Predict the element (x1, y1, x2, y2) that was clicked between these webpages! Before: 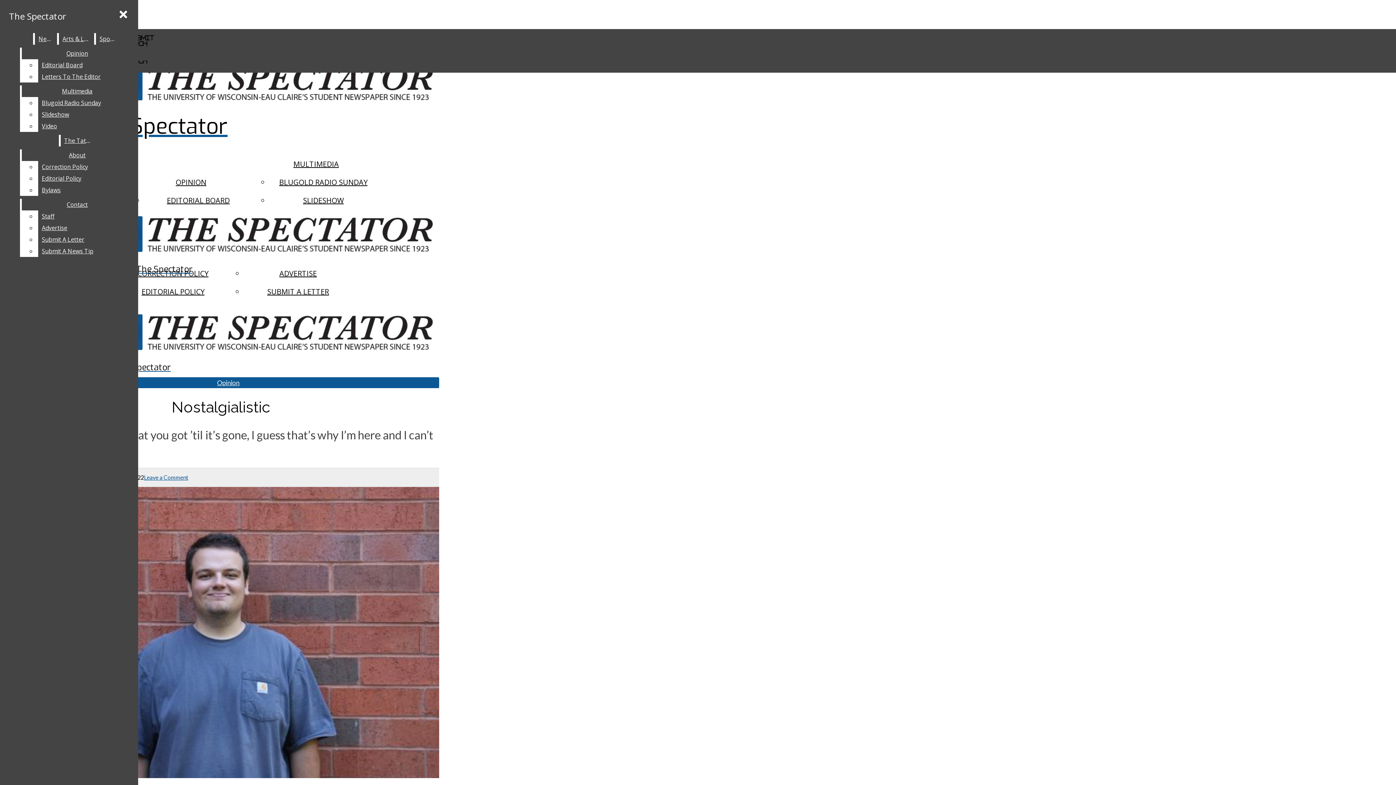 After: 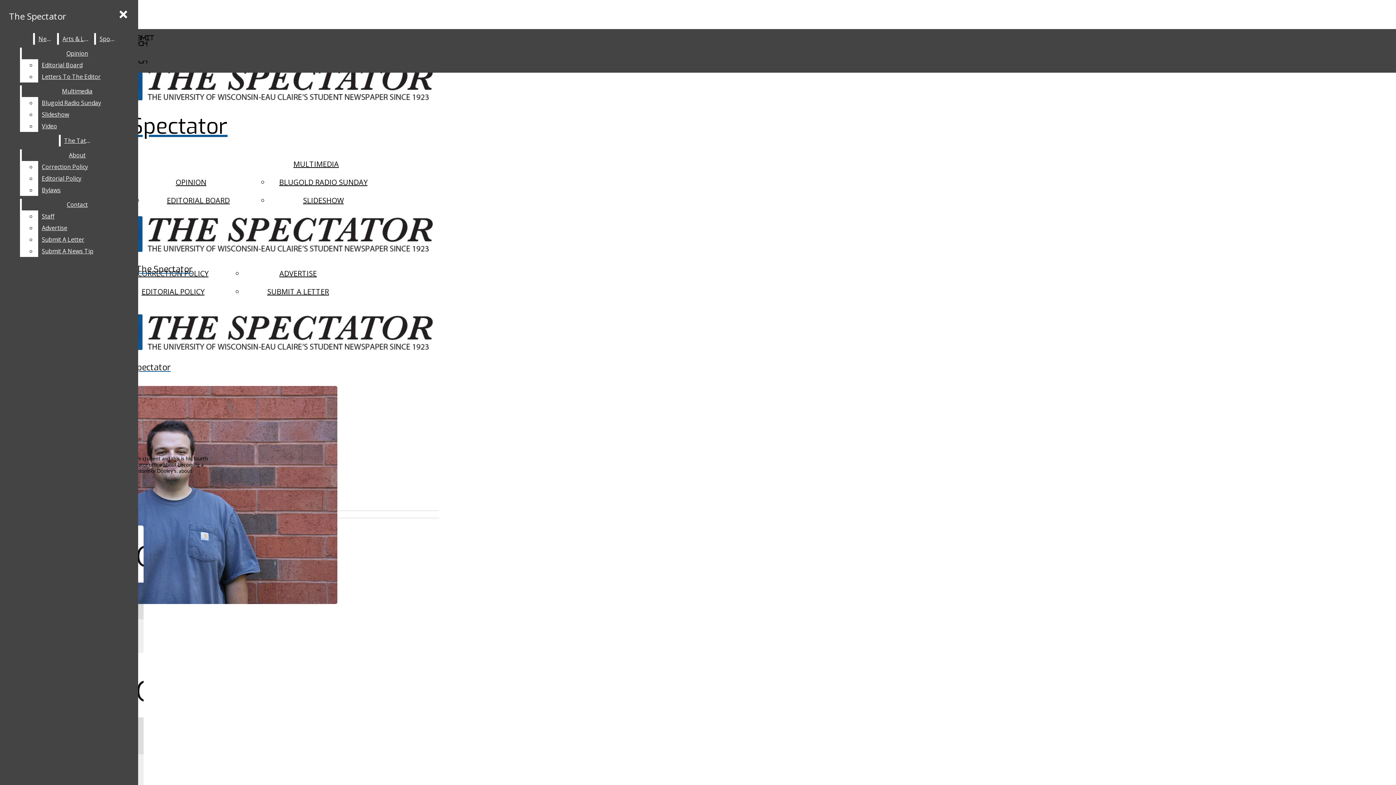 Action: bbox: (2, 772, 439, 779)